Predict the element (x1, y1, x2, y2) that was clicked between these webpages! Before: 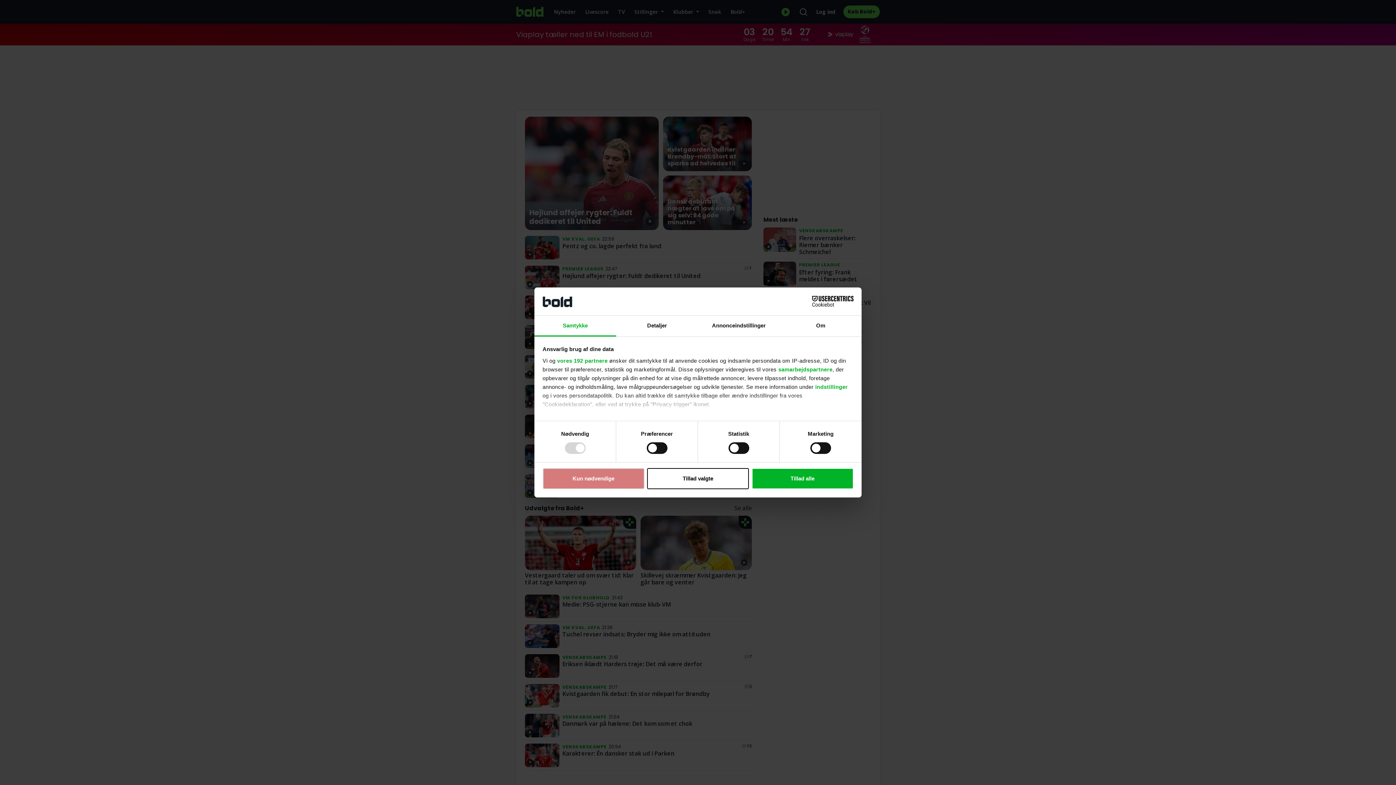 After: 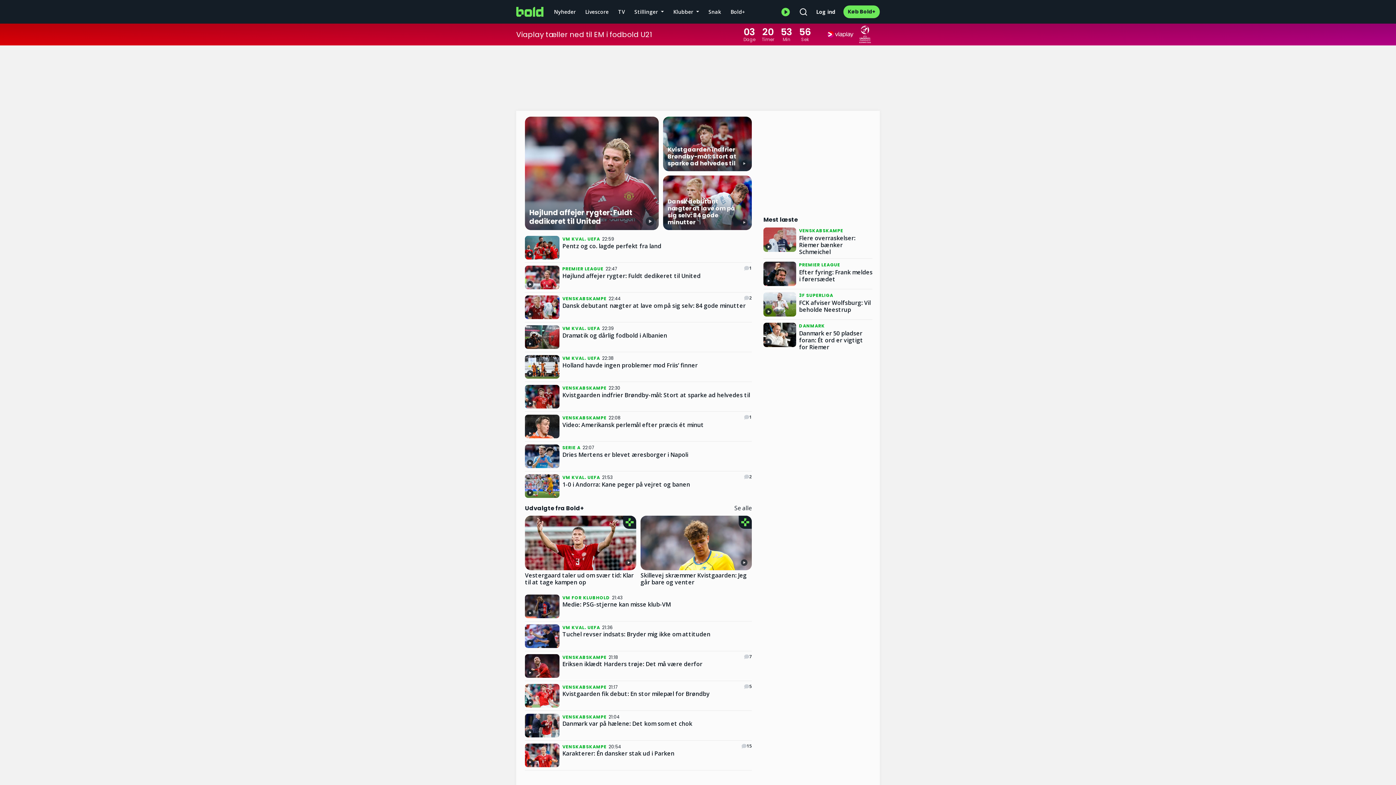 Action: bbox: (751, 468, 853, 489) label: Tillad alle